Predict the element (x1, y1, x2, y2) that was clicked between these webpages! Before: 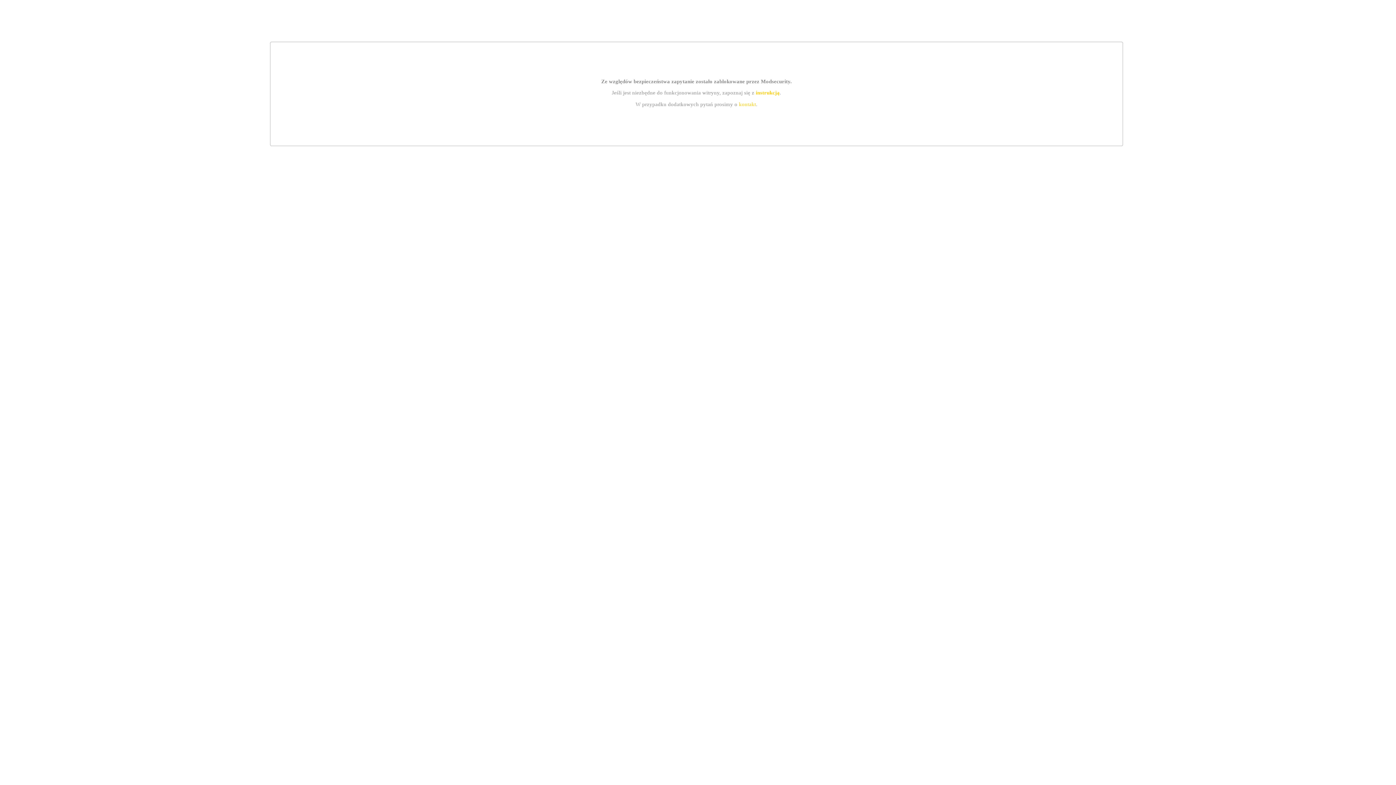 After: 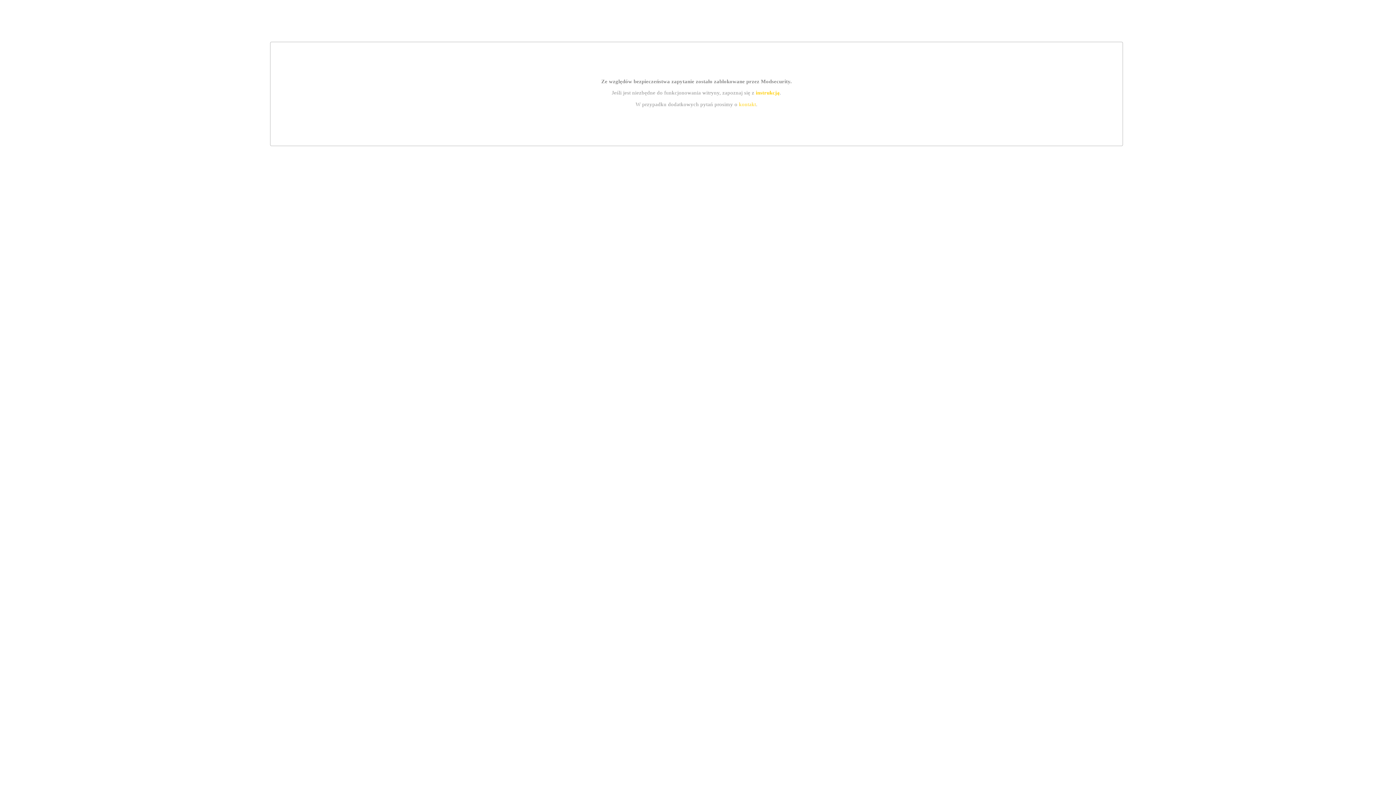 Action: label: kontakt bbox: (739, 101, 756, 107)